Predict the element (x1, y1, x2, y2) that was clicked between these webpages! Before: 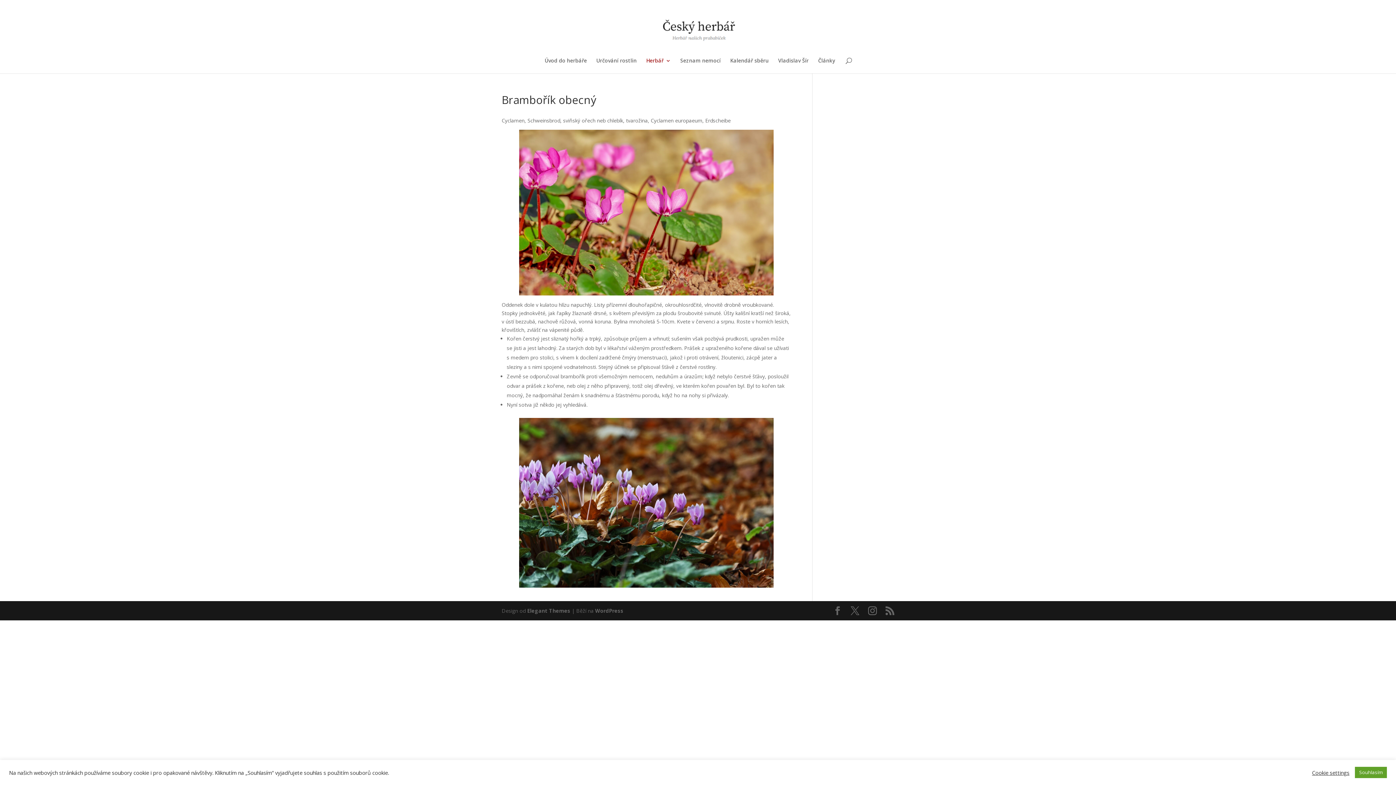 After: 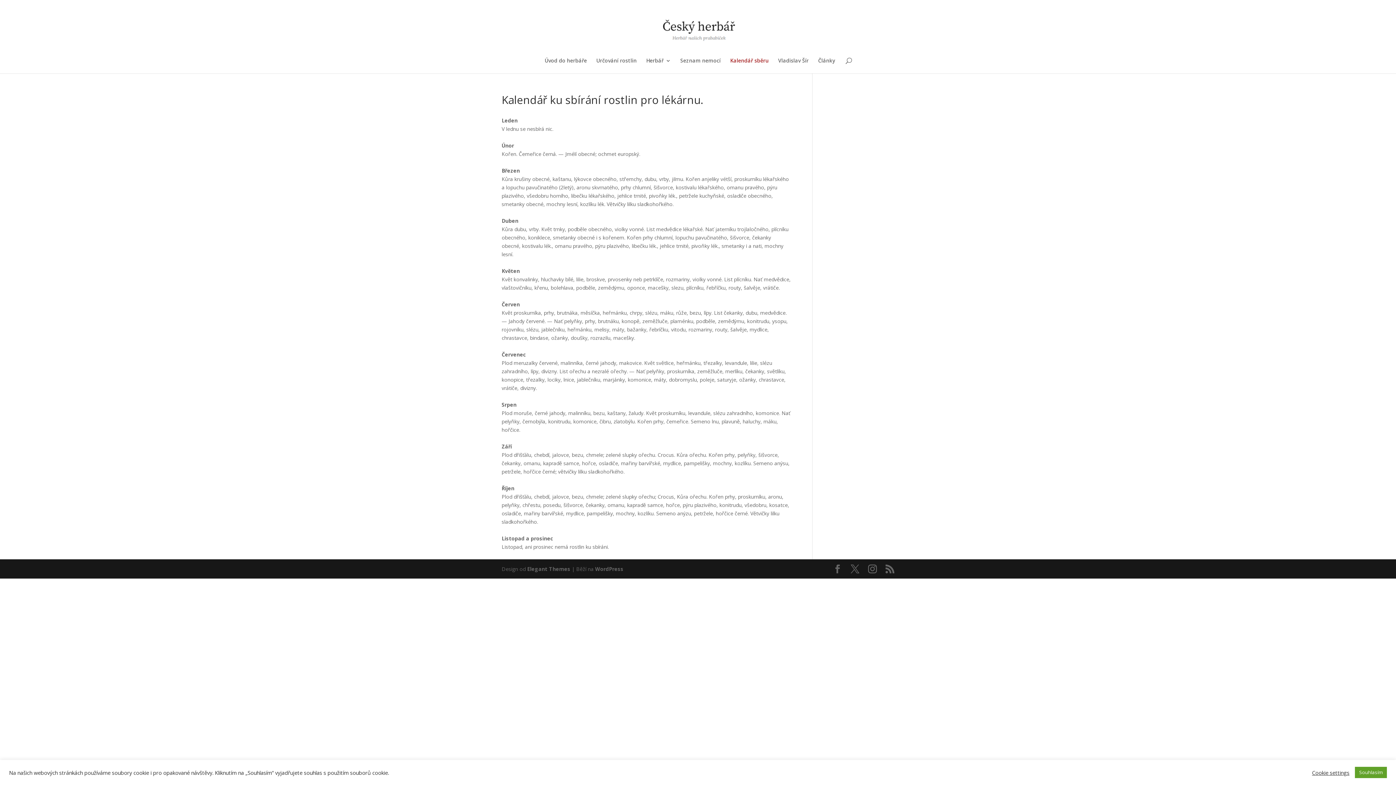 Action: label: Kalendář sběru bbox: (730, 58, 768, 73)